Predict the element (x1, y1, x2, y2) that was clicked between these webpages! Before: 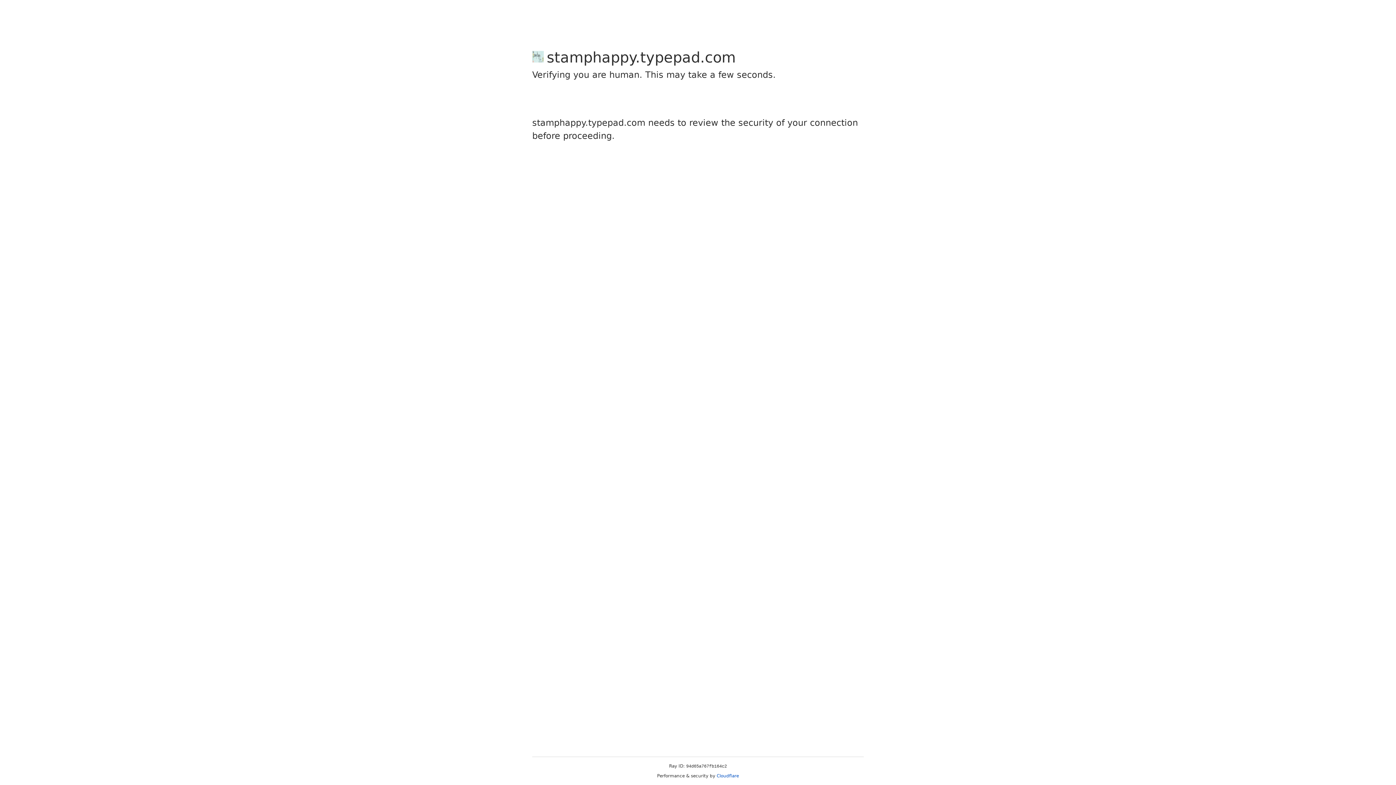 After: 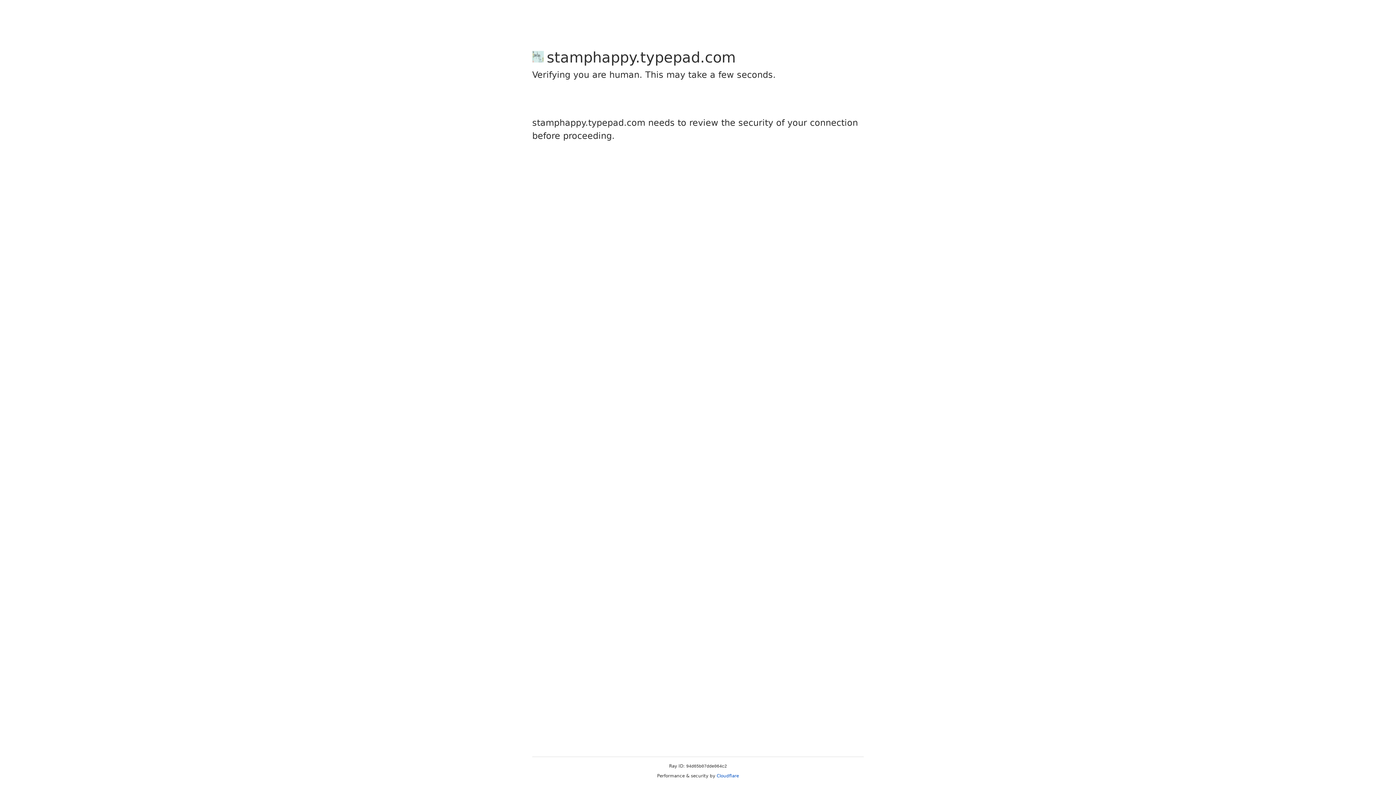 Action: bbox: (716, 773, 739, 778) label: Cloudflare